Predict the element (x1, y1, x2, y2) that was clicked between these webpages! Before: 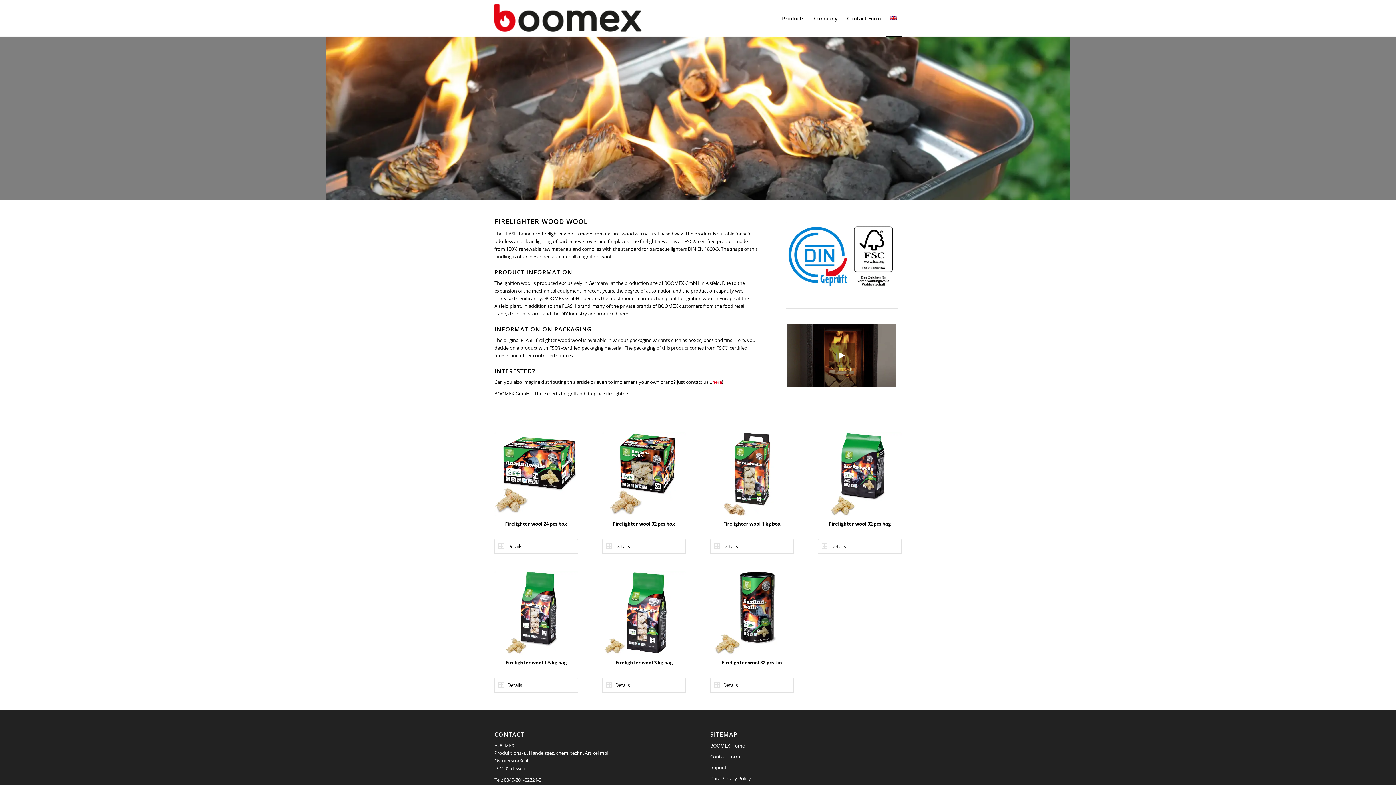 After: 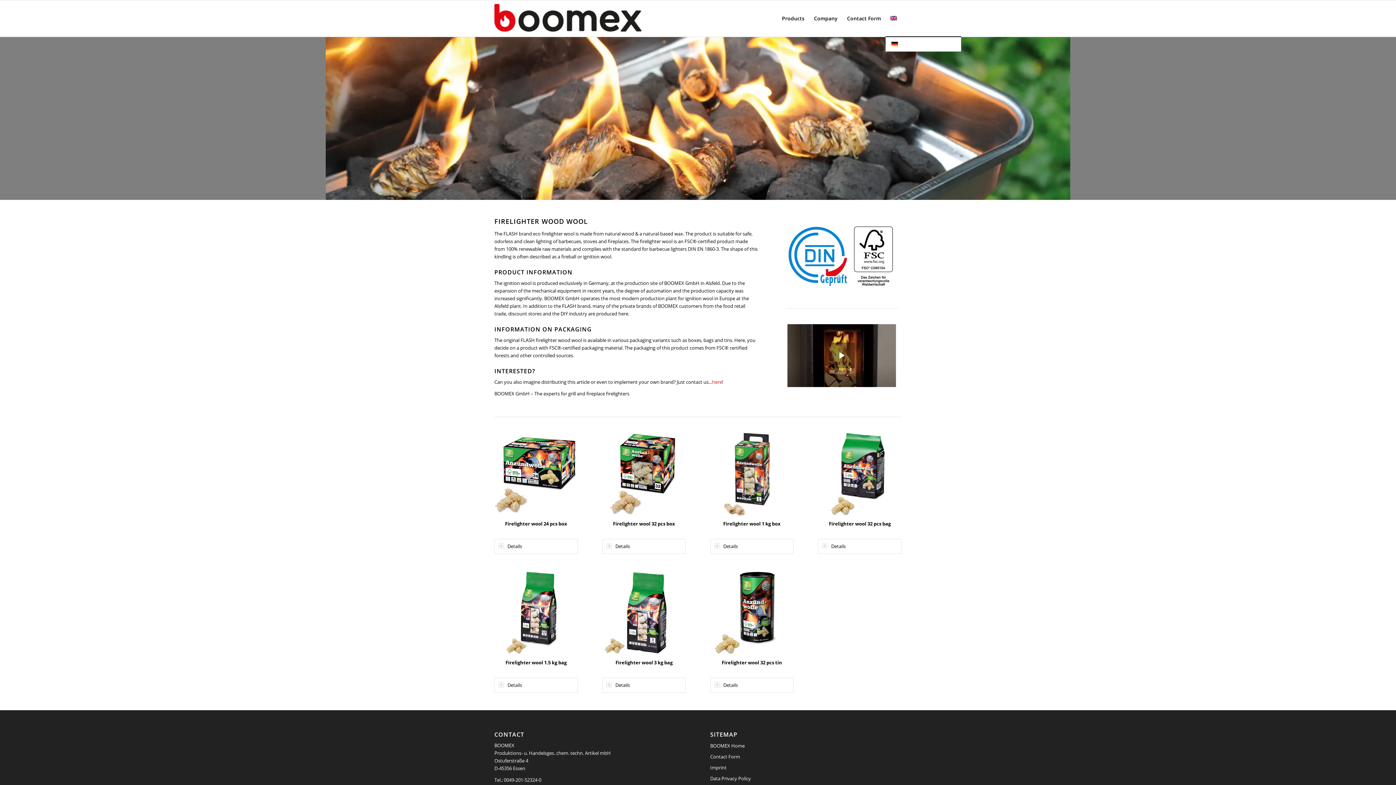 Action: bbox: (885, 0, 901, 36)